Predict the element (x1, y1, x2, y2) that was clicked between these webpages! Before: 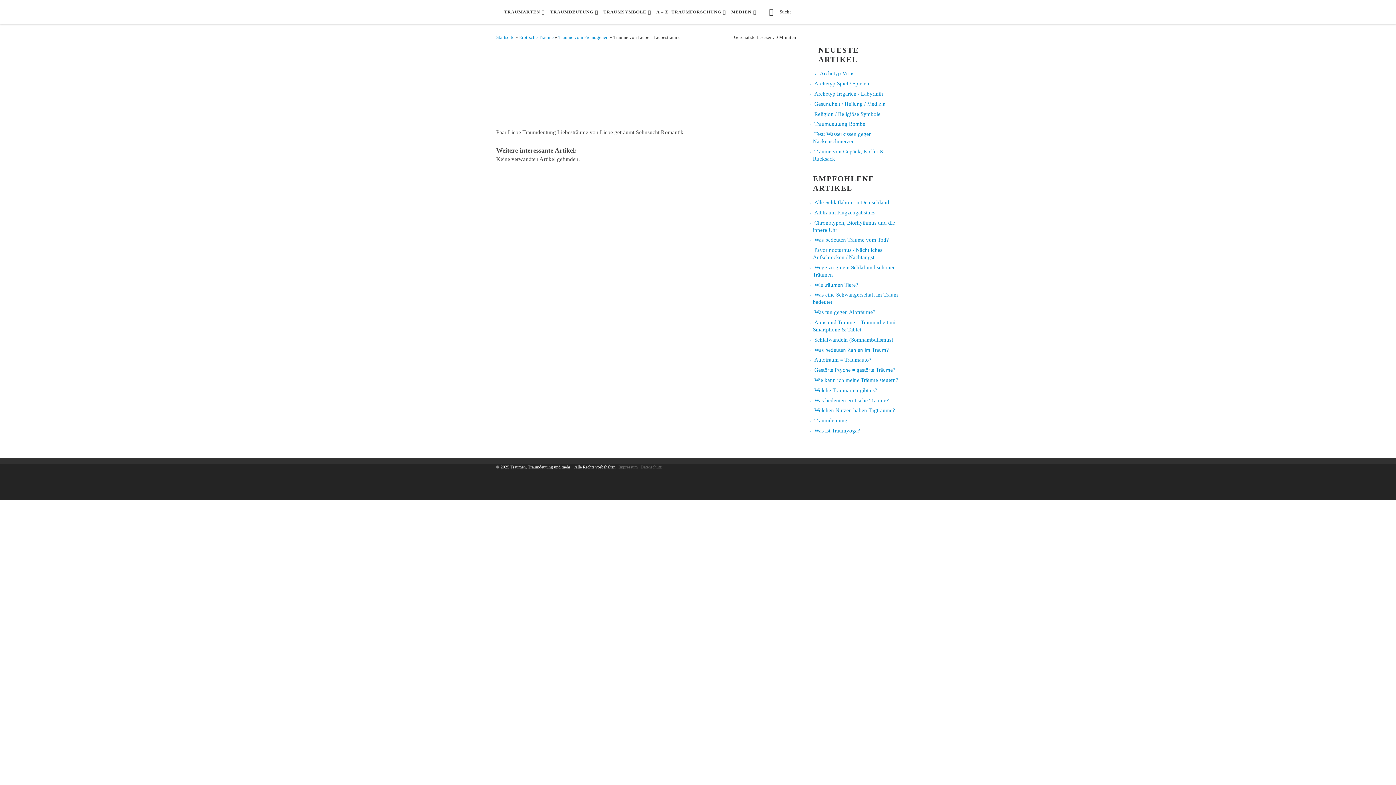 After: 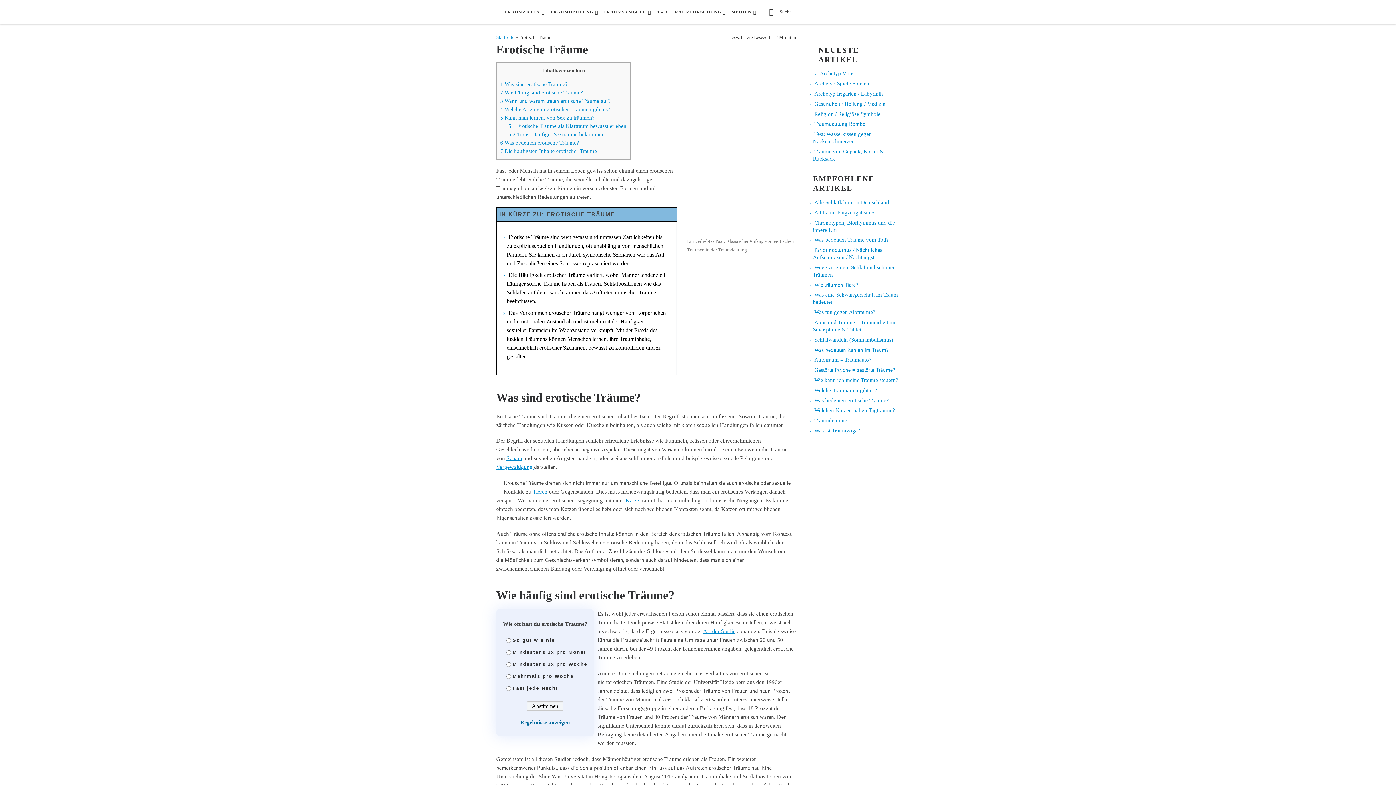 Action: bbox: (814, 397, 889, 403) label: Was bedeuten erotische Träume?